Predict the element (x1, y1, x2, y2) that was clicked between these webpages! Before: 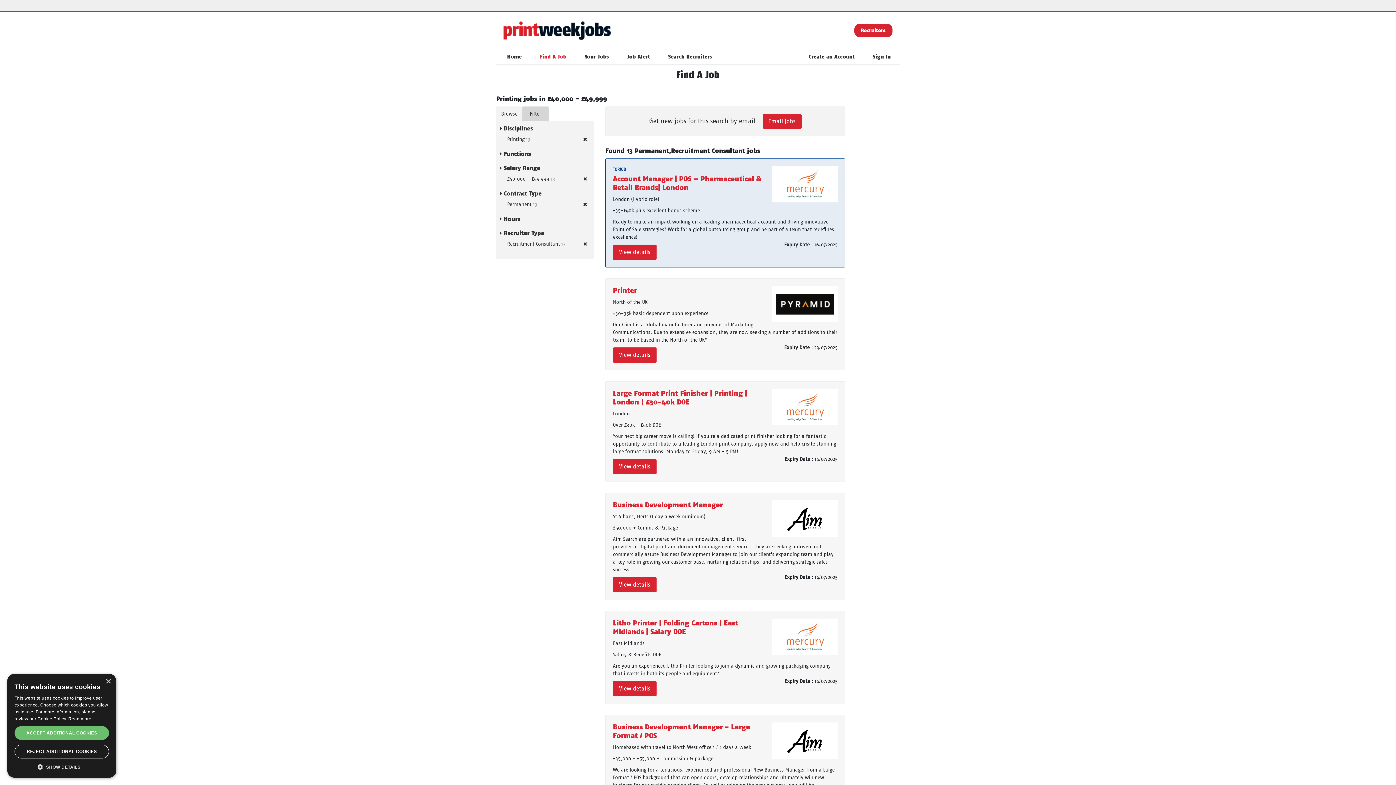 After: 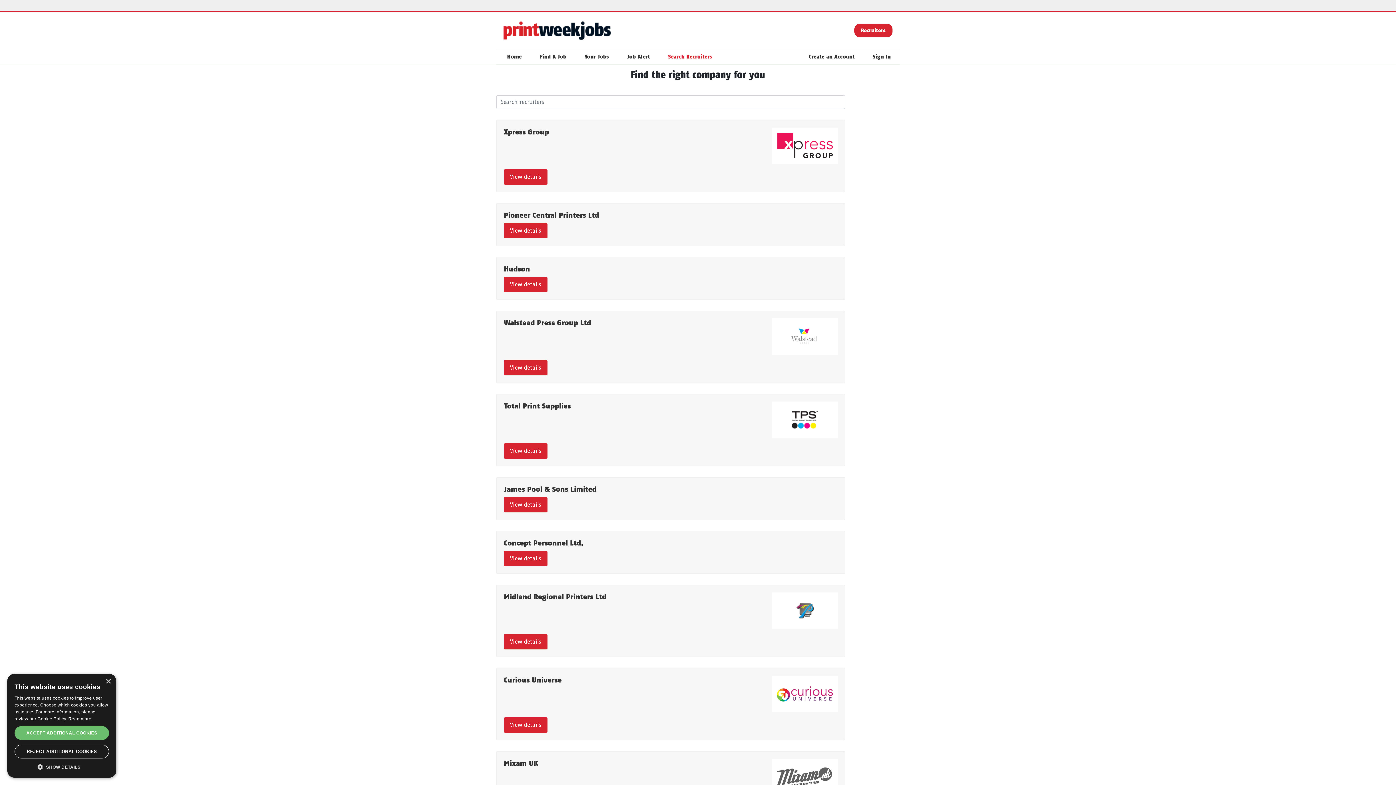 Action: bbox: (664, 49, 716, 64) label: Search Recruiters